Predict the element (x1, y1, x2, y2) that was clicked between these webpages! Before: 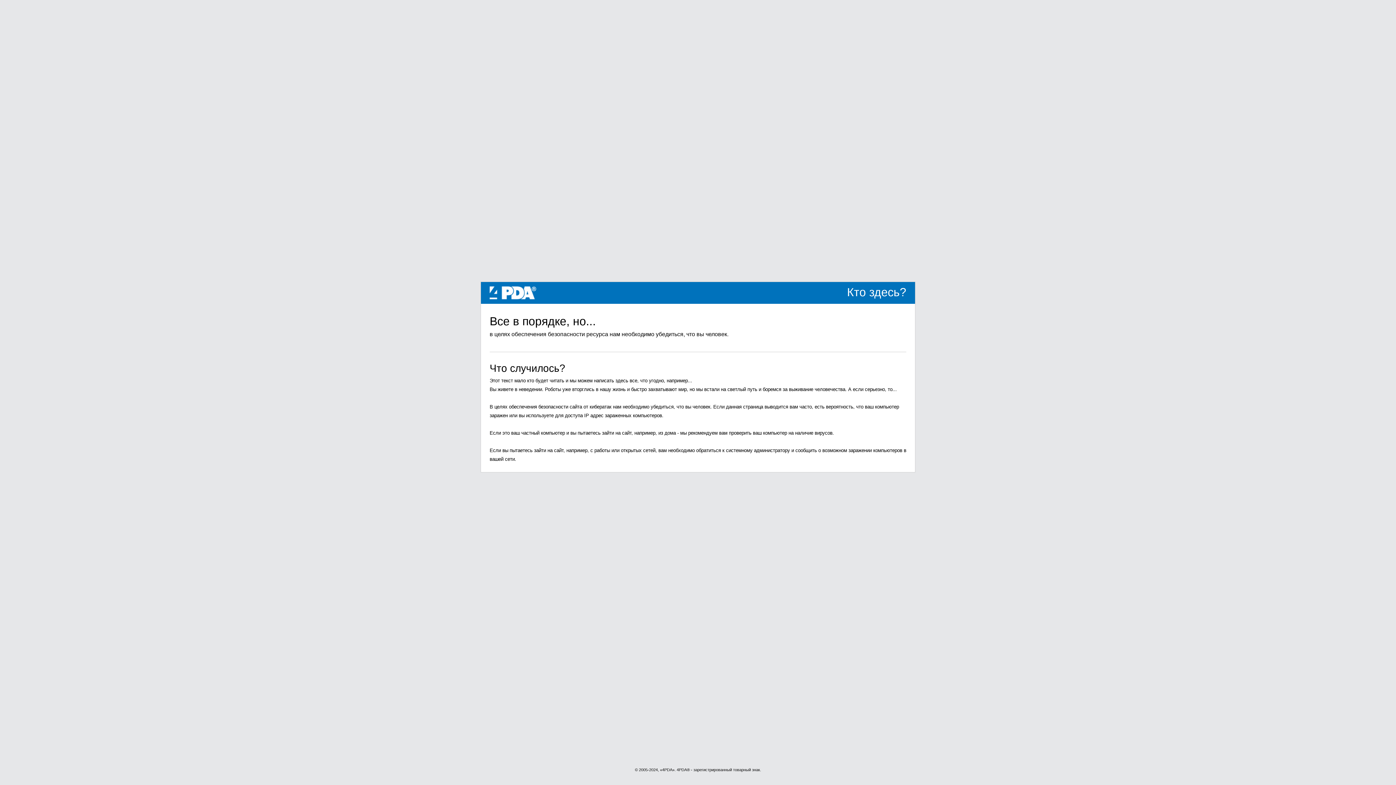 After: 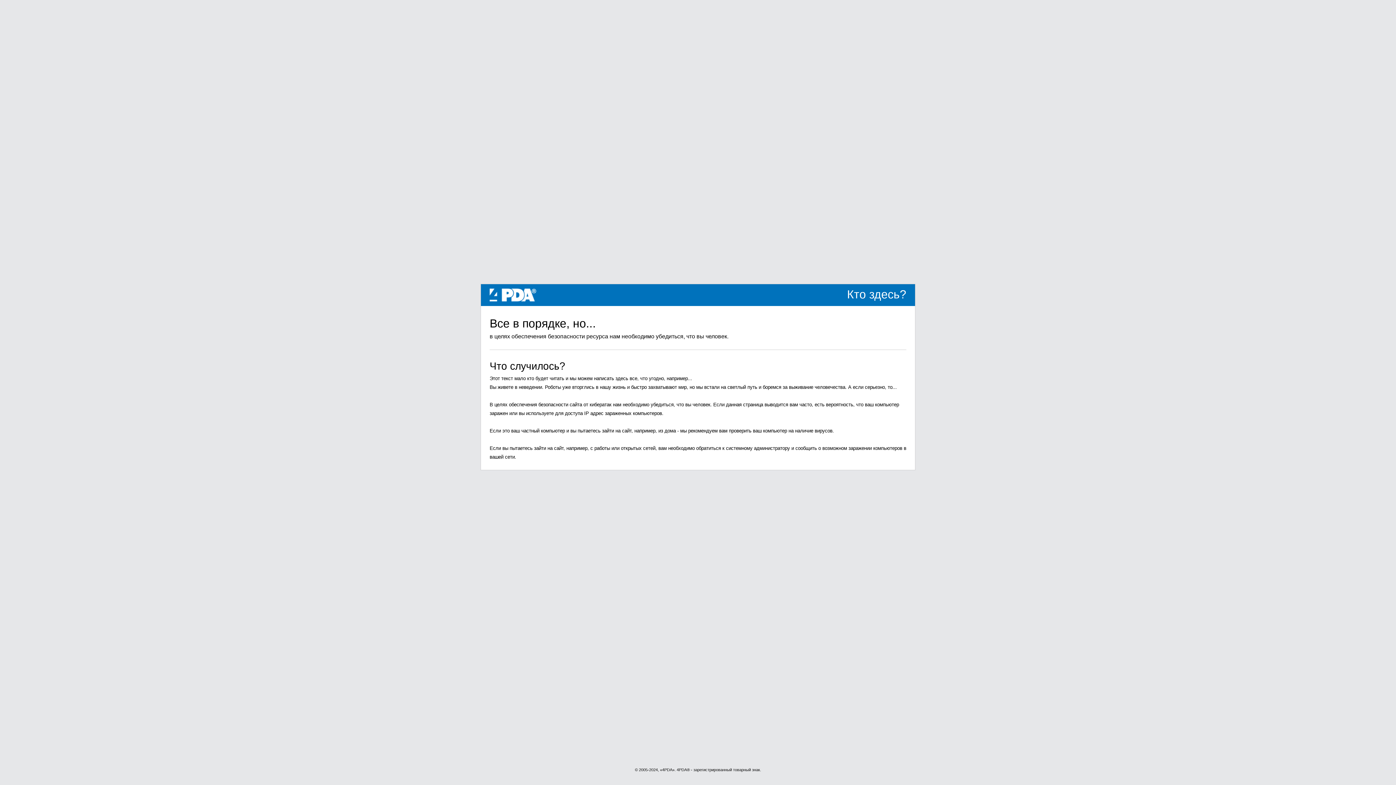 Action: bbox: (489, 289, 536, 295) label: 4PDA